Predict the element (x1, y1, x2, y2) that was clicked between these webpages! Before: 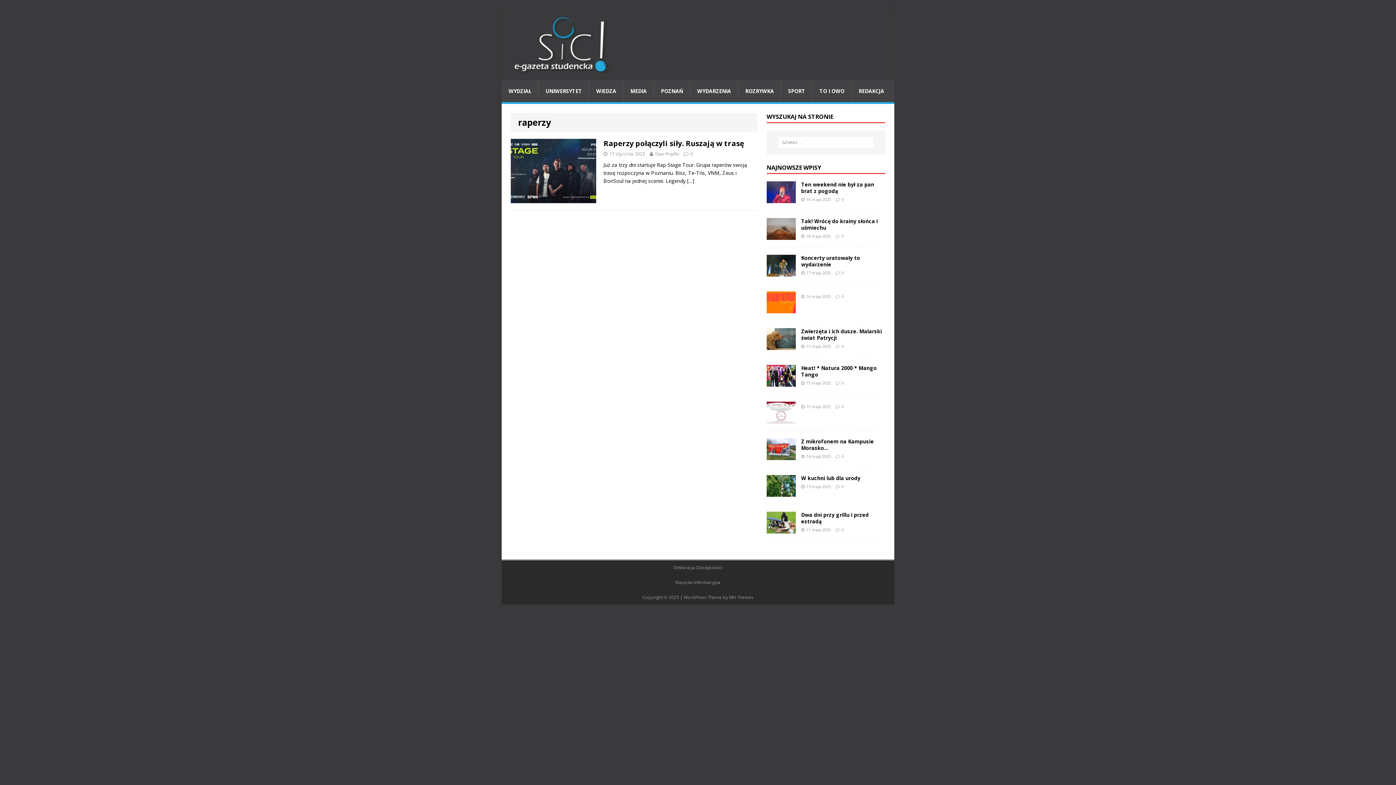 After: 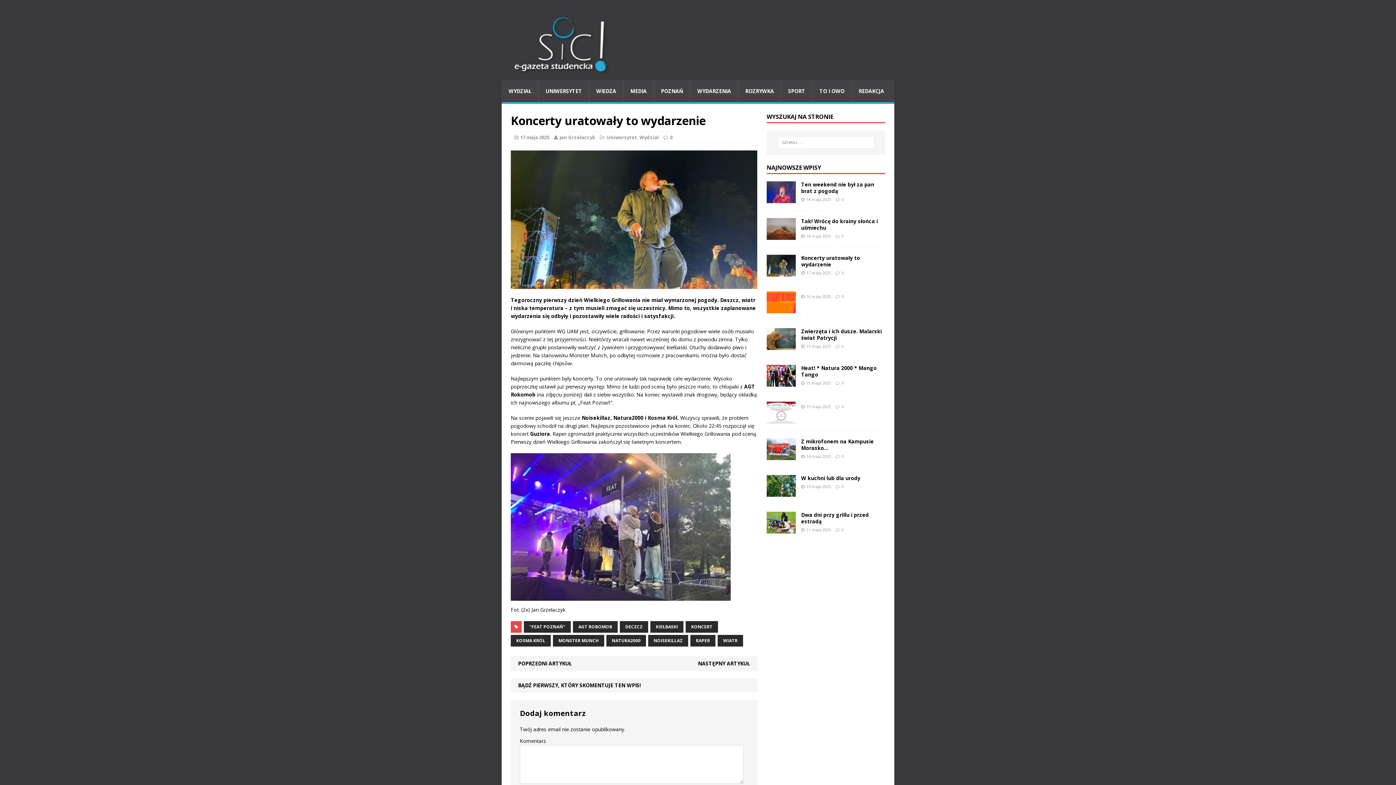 Action: bbox: (766, 268, 795, 275)